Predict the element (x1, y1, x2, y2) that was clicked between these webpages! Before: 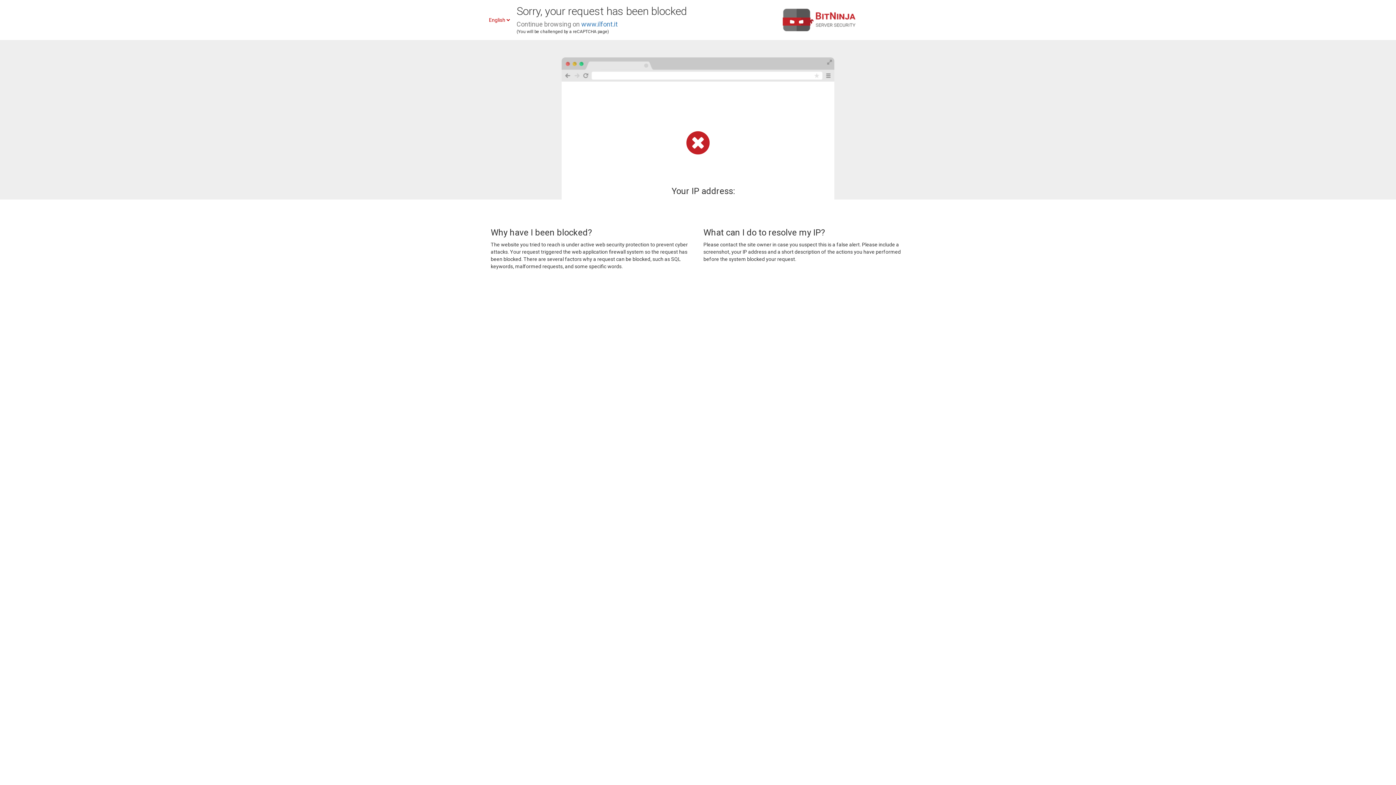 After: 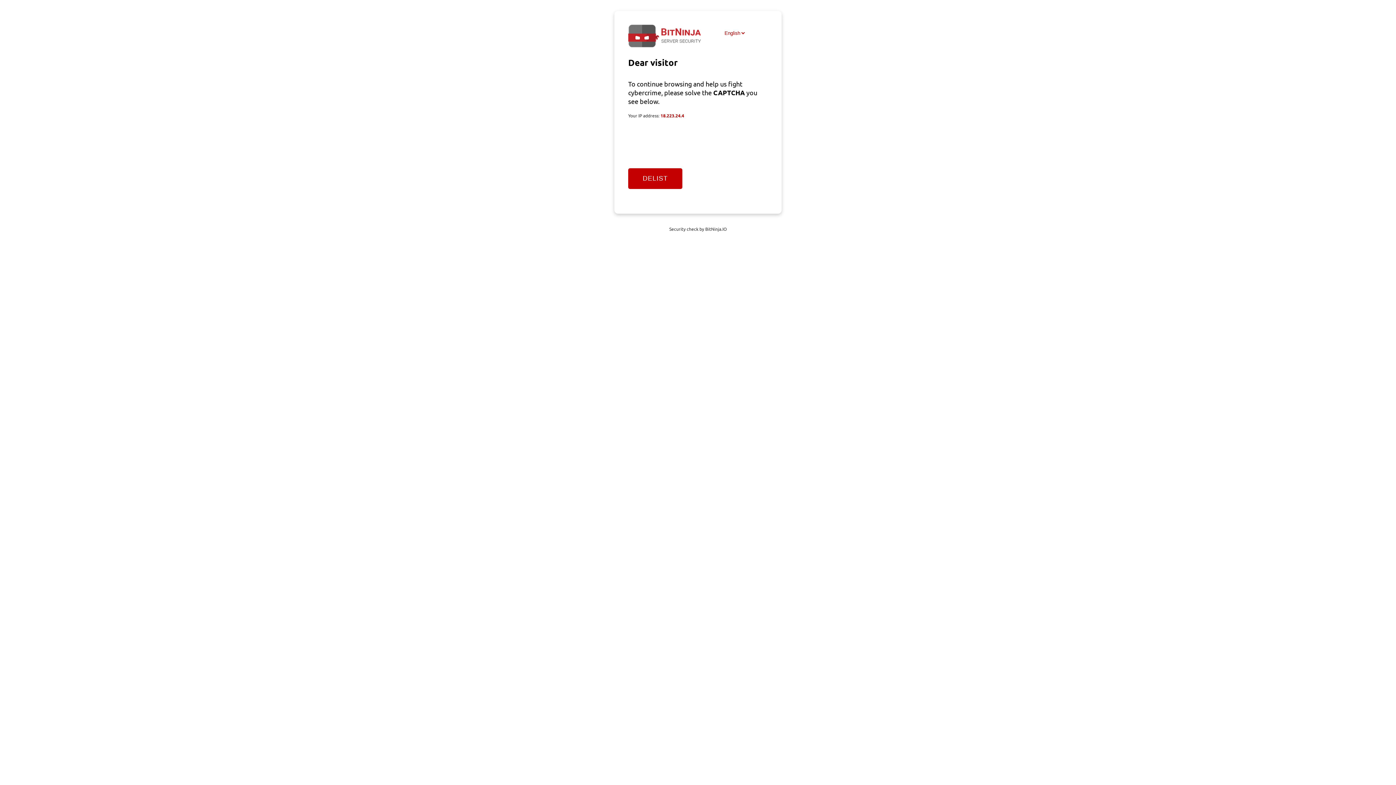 Action: label: www.ilfont.it bbox: (581, 20, 617, 28)